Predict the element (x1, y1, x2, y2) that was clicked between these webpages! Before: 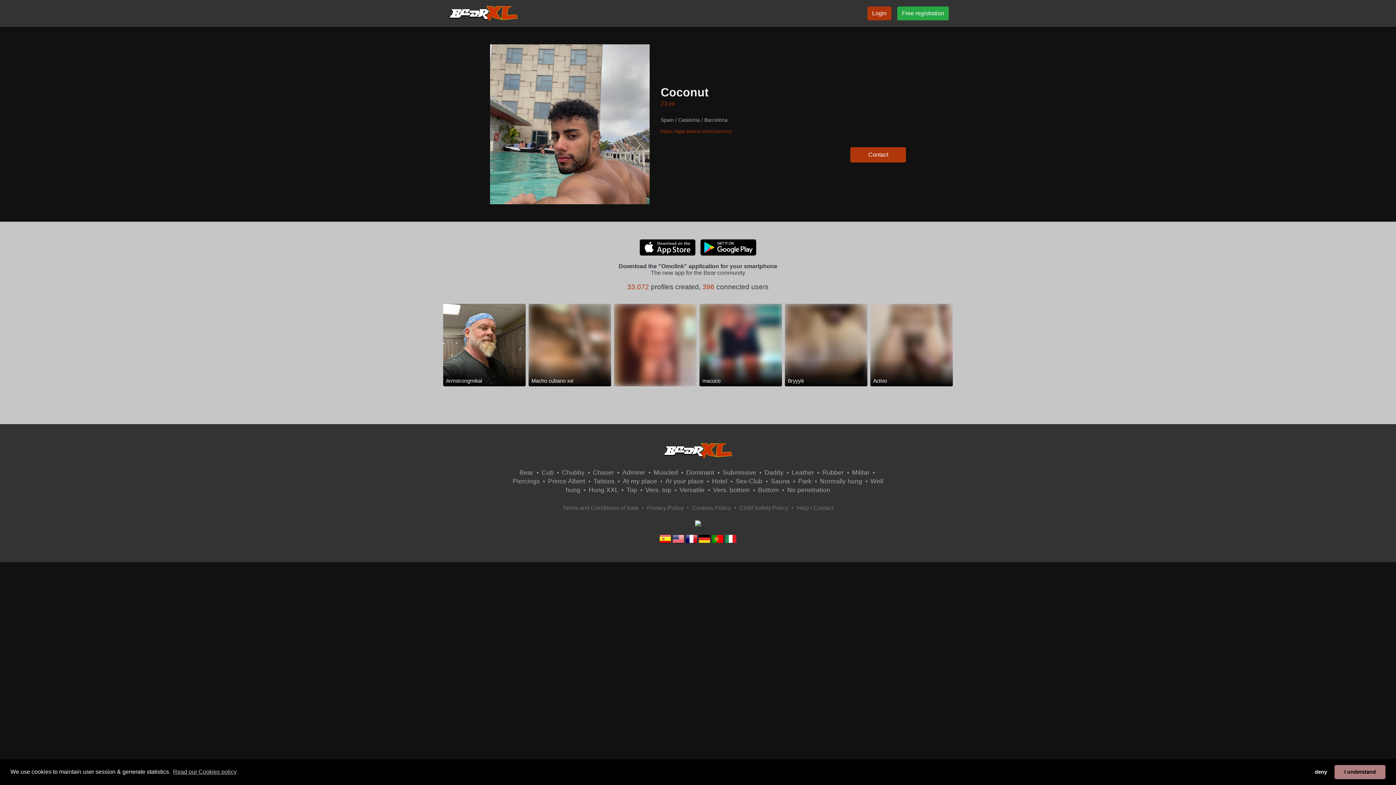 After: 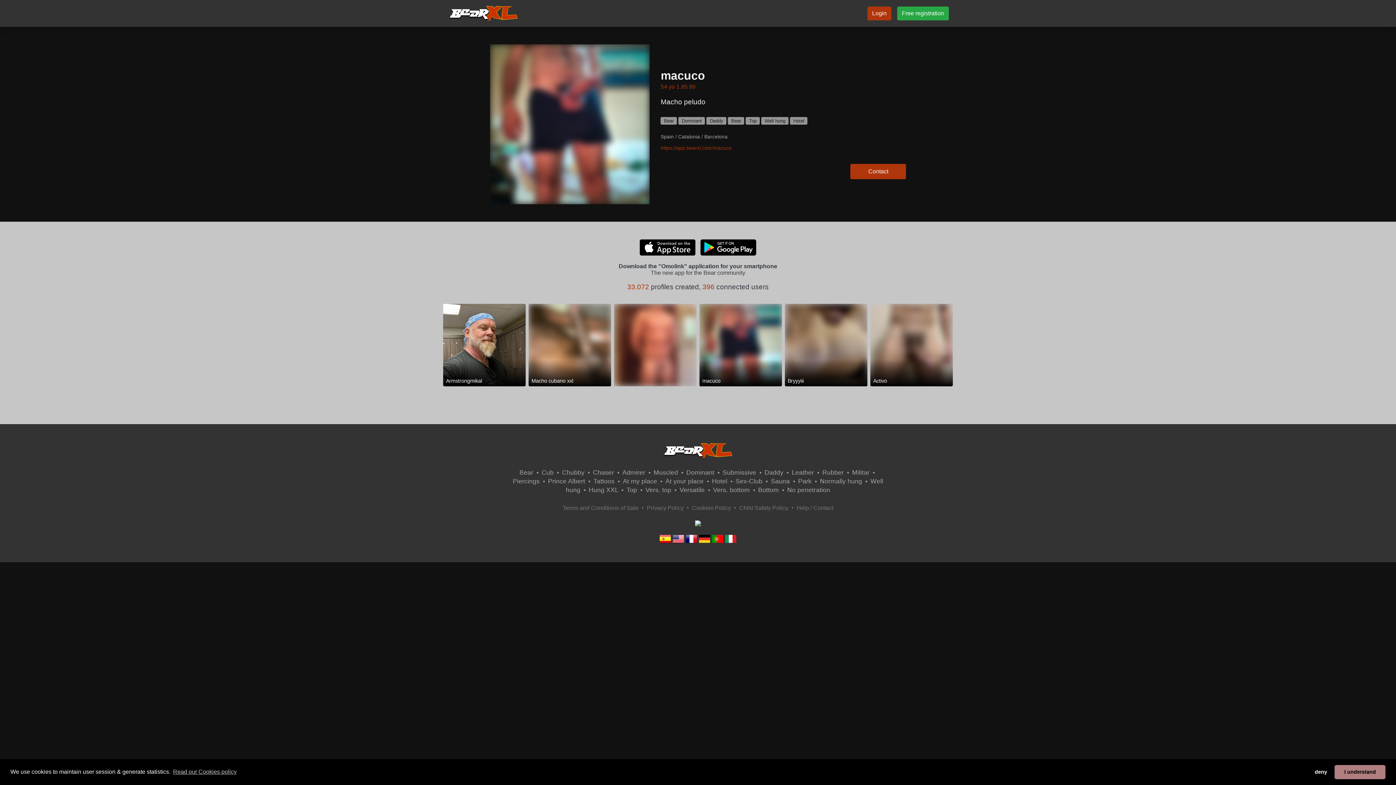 Action: label: macuco bbox: (699, 303, 782, 386)